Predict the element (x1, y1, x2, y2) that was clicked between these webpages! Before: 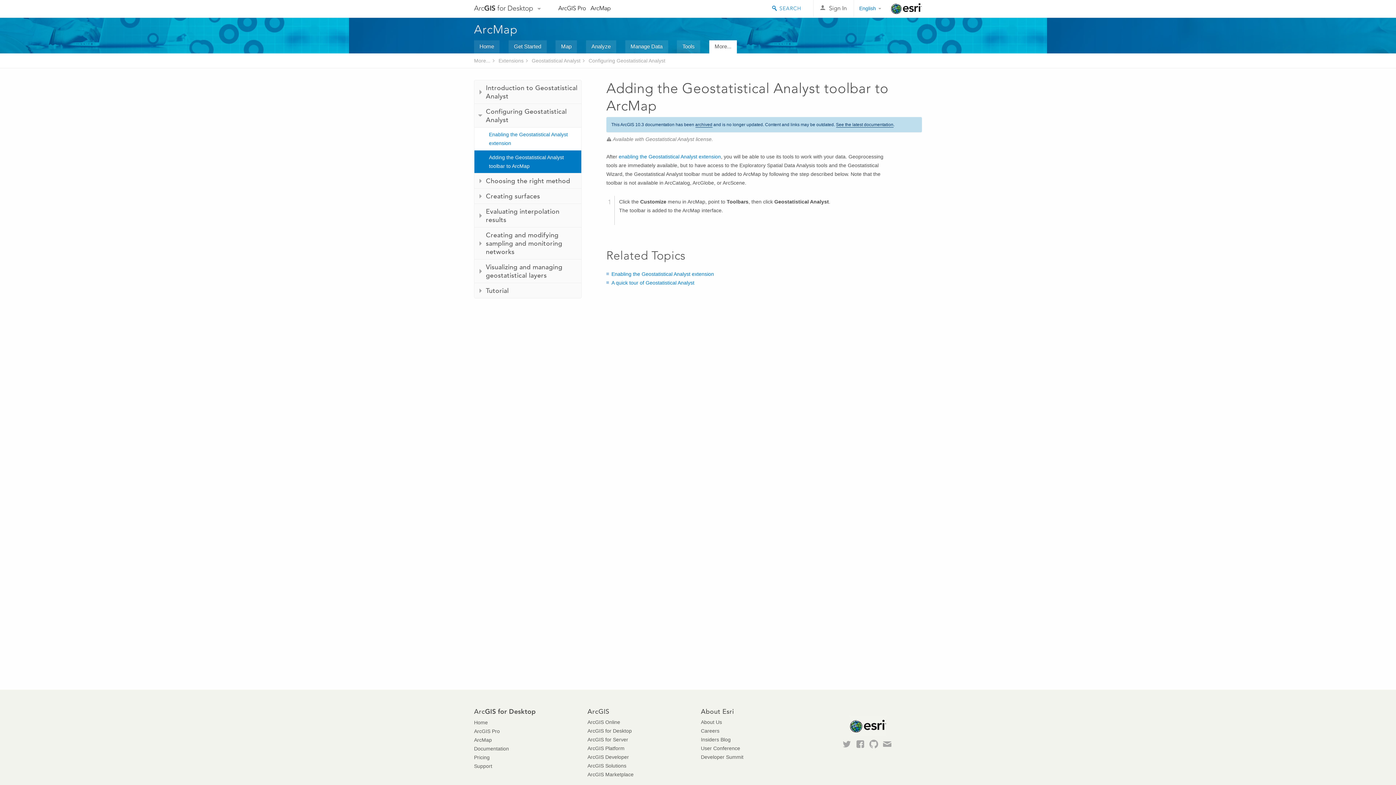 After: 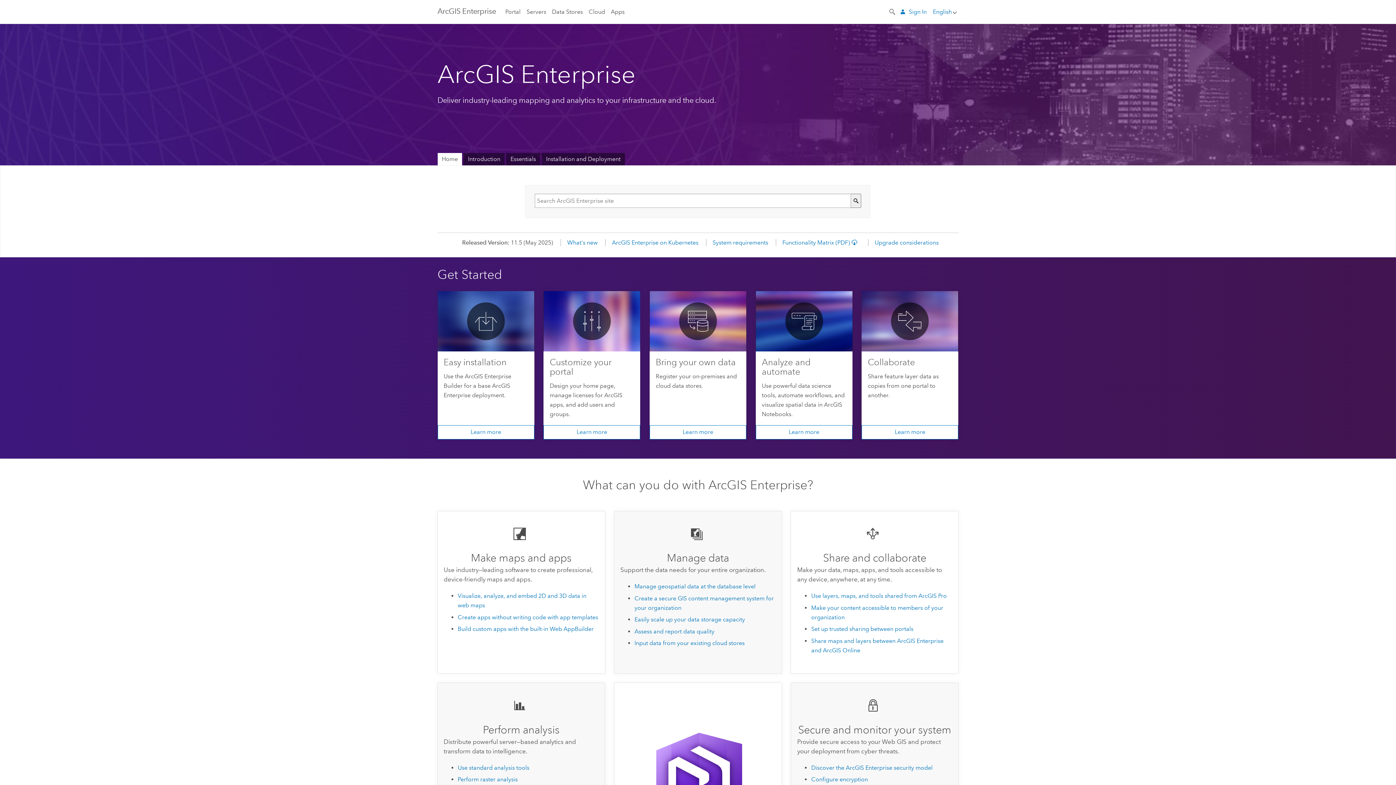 Action: label: ArcGIS for Server bbox: (587, 737, 628, 742)